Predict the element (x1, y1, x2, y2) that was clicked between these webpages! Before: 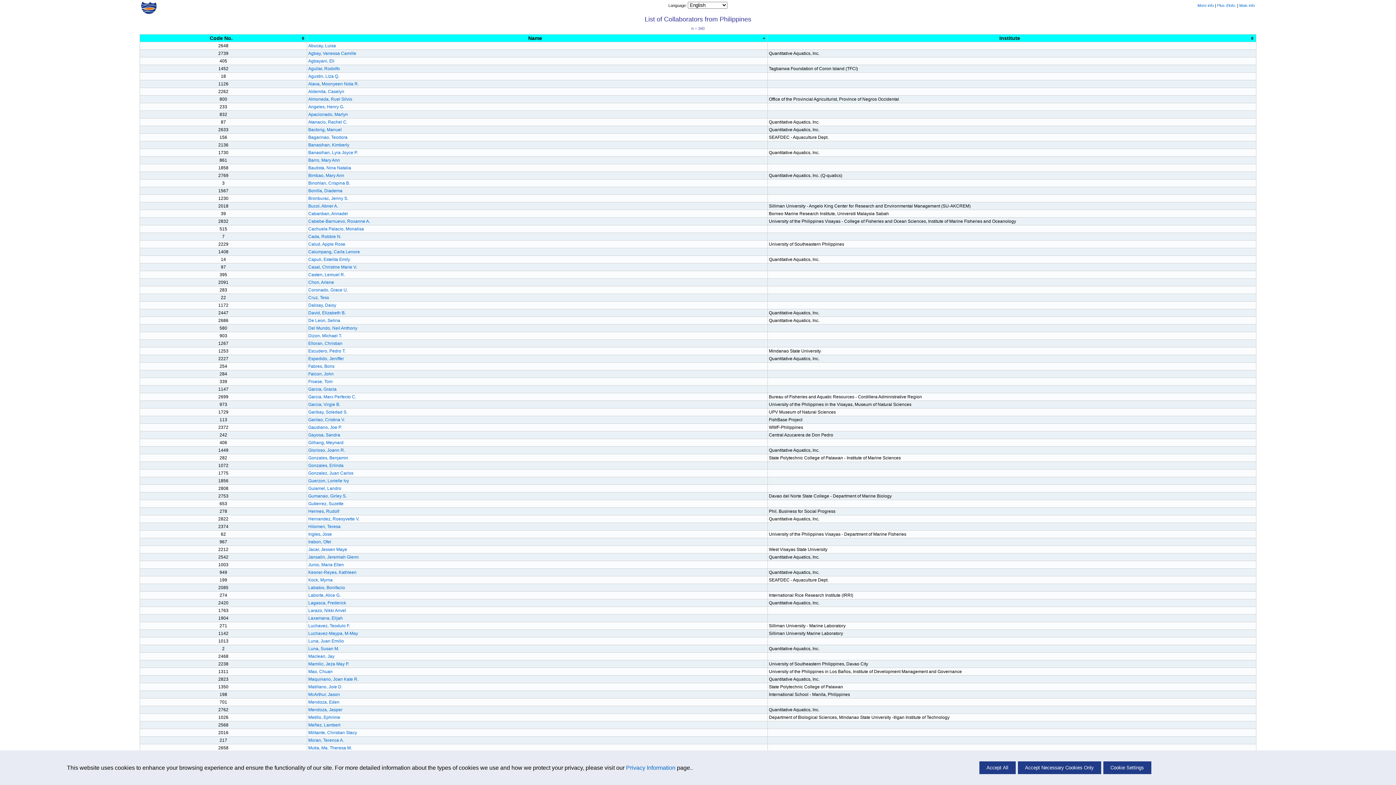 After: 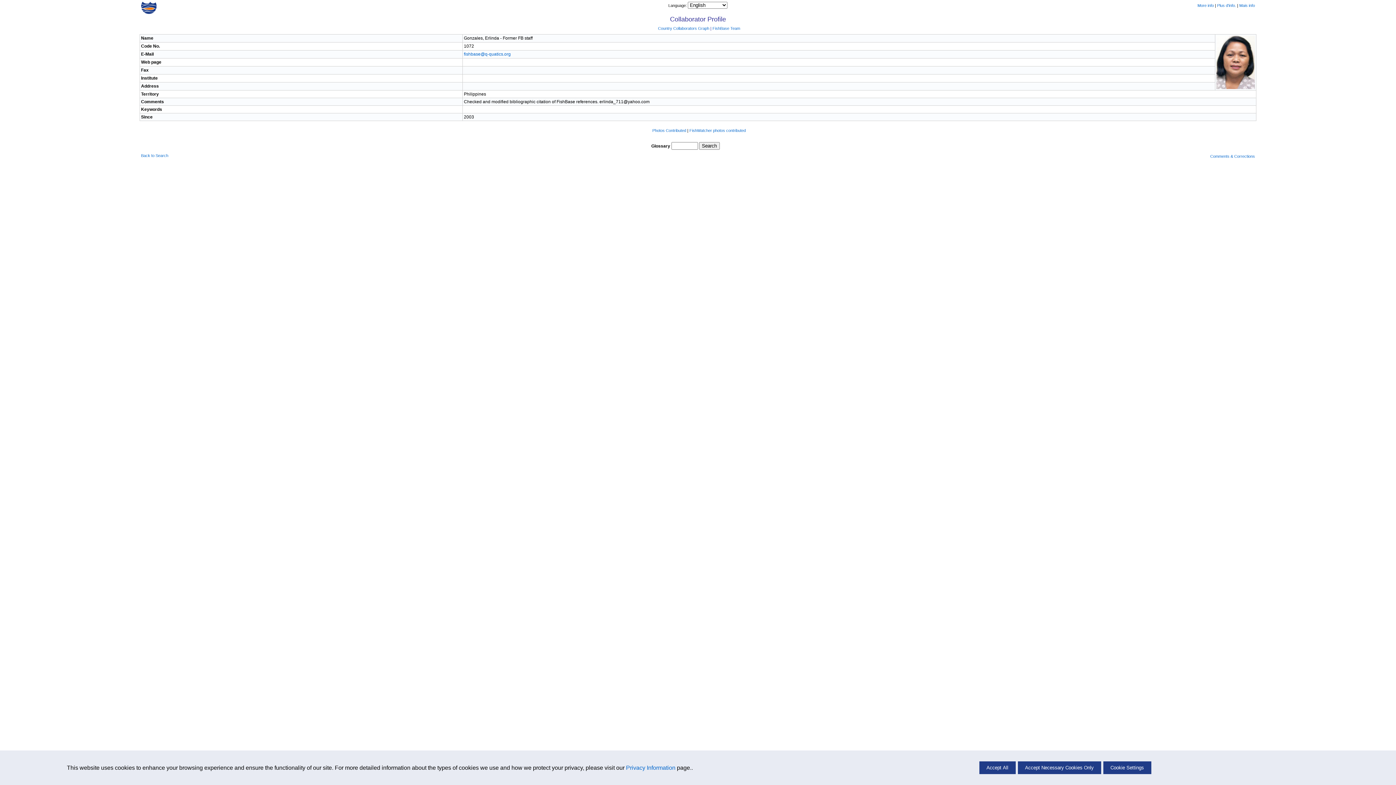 Action: label: Gonzales, Erlinda bbox: (308, 463, 343, 468)